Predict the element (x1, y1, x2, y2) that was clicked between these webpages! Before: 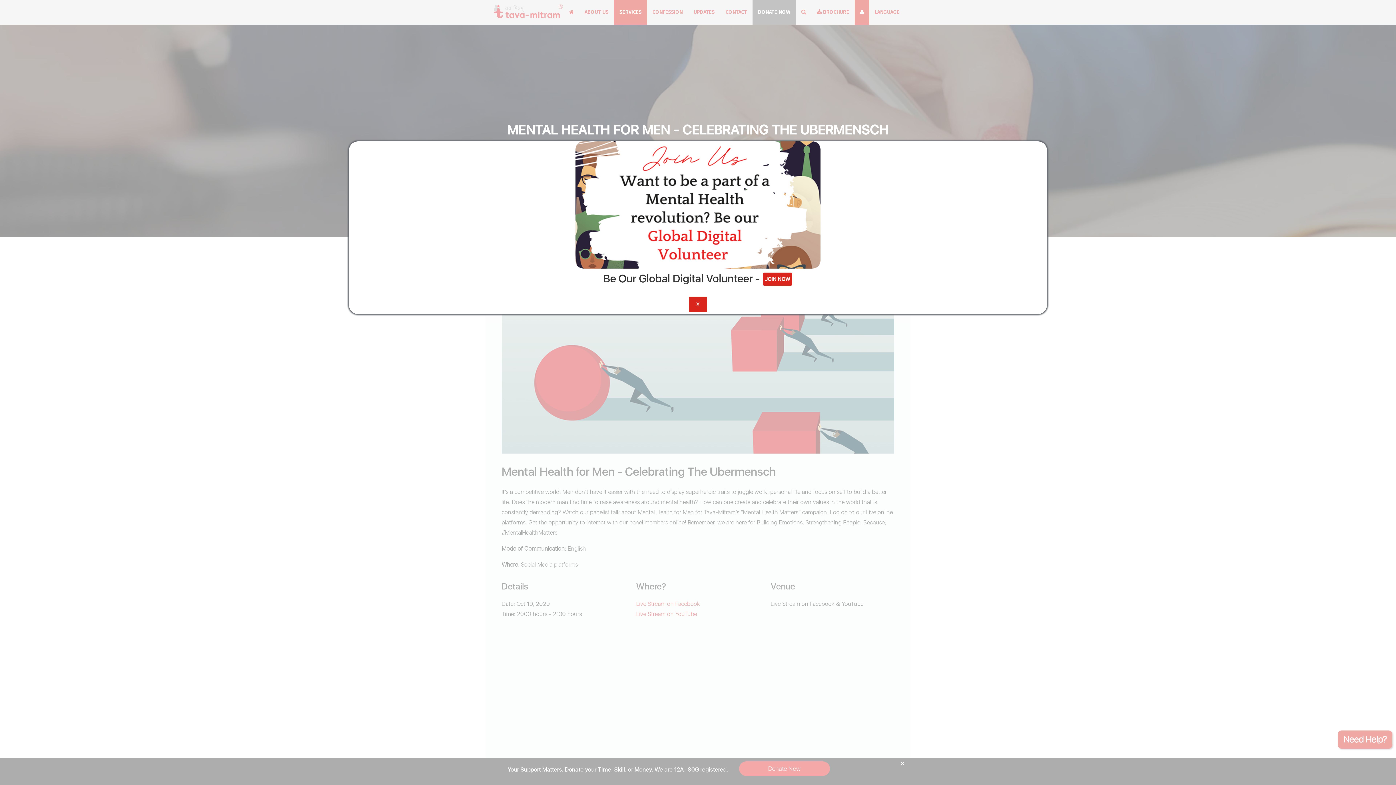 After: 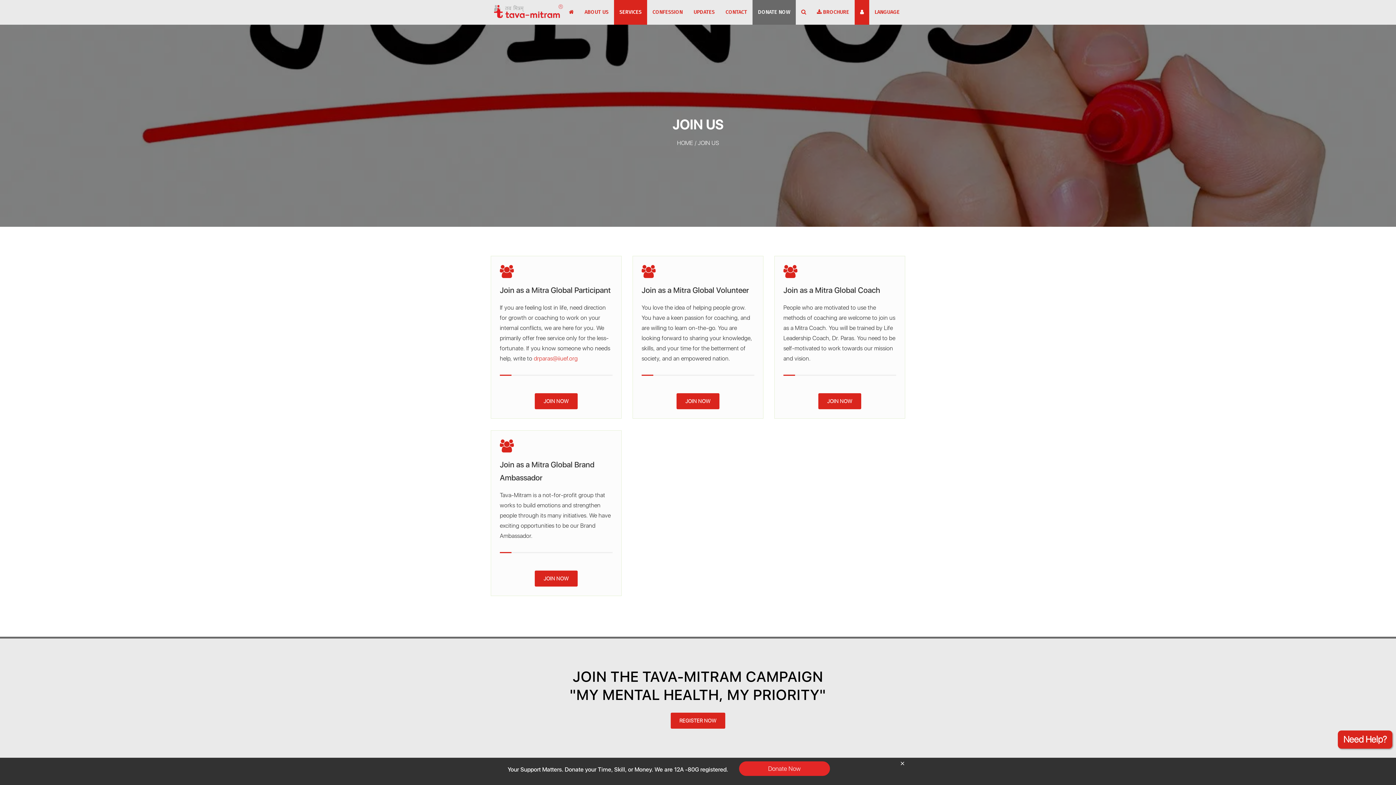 Action: label: JOIN NOW bbox: (762, 272, 792, 286)